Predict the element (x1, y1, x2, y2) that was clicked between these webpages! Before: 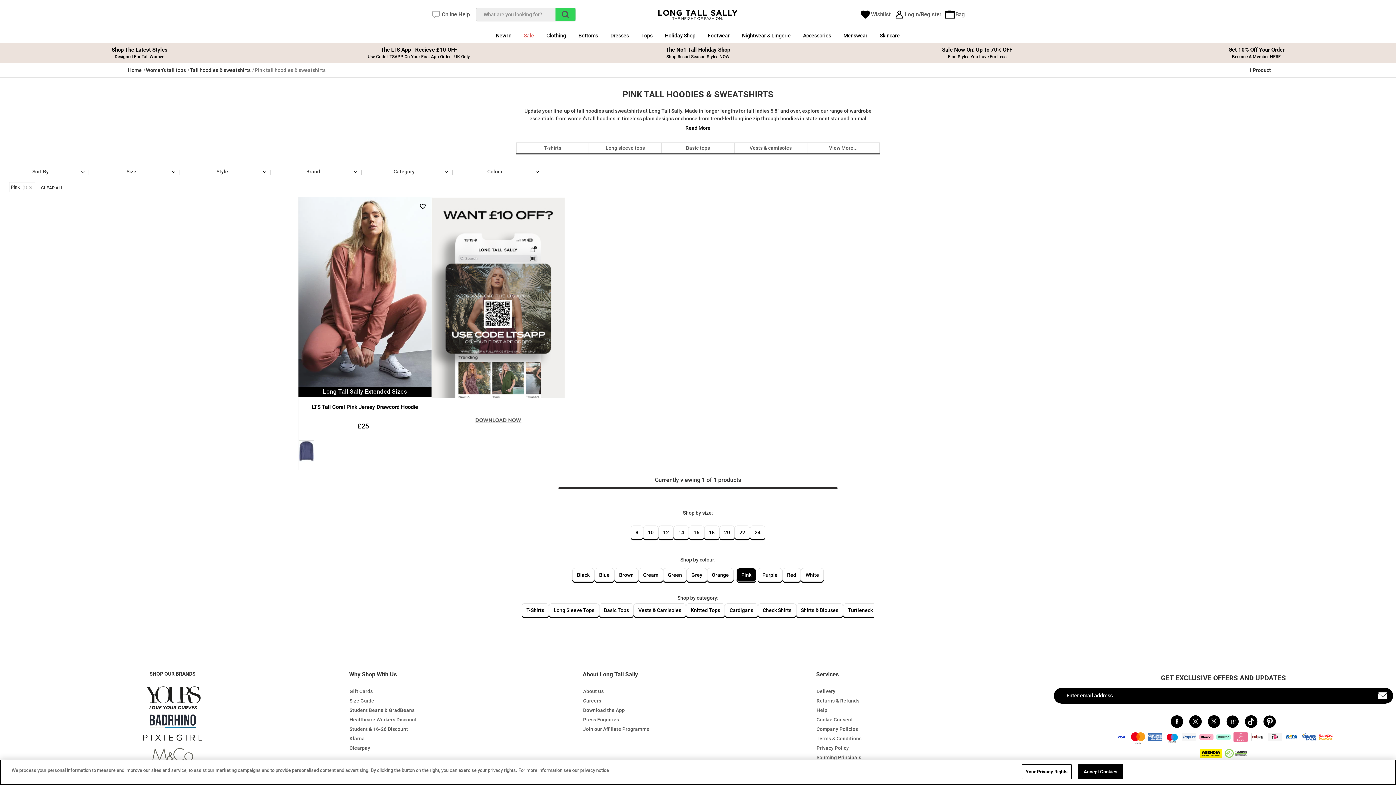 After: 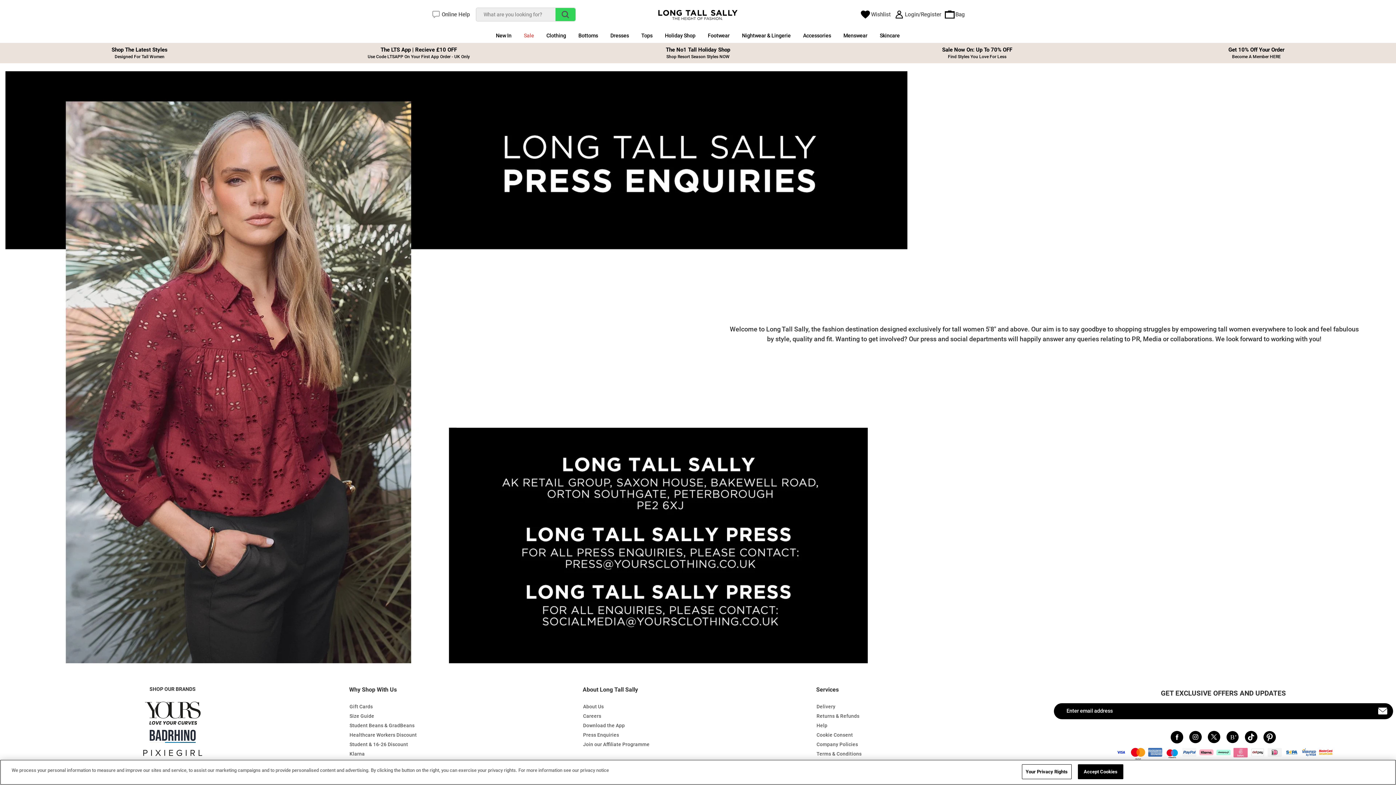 Action: label: Press Enquiries bbox: (581, 715, 814, 724)